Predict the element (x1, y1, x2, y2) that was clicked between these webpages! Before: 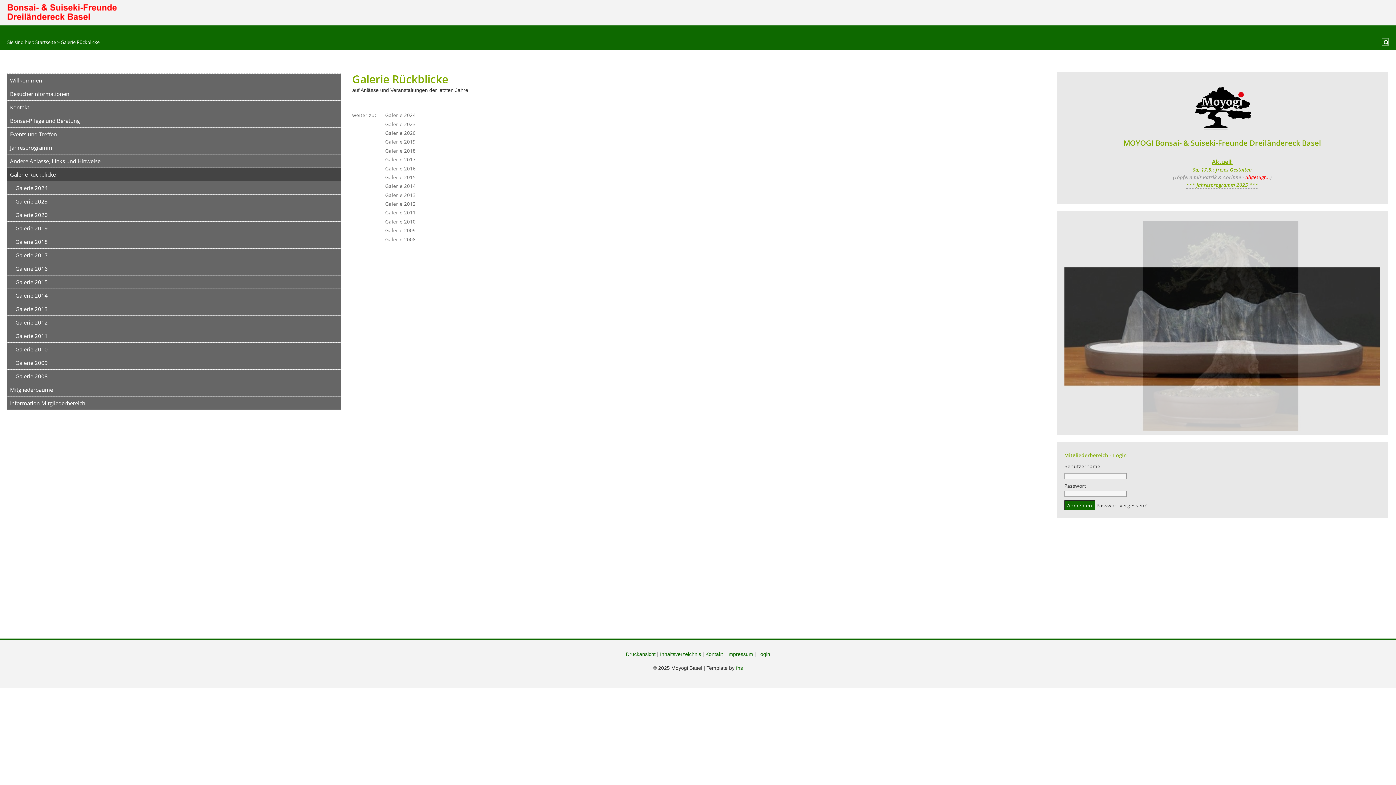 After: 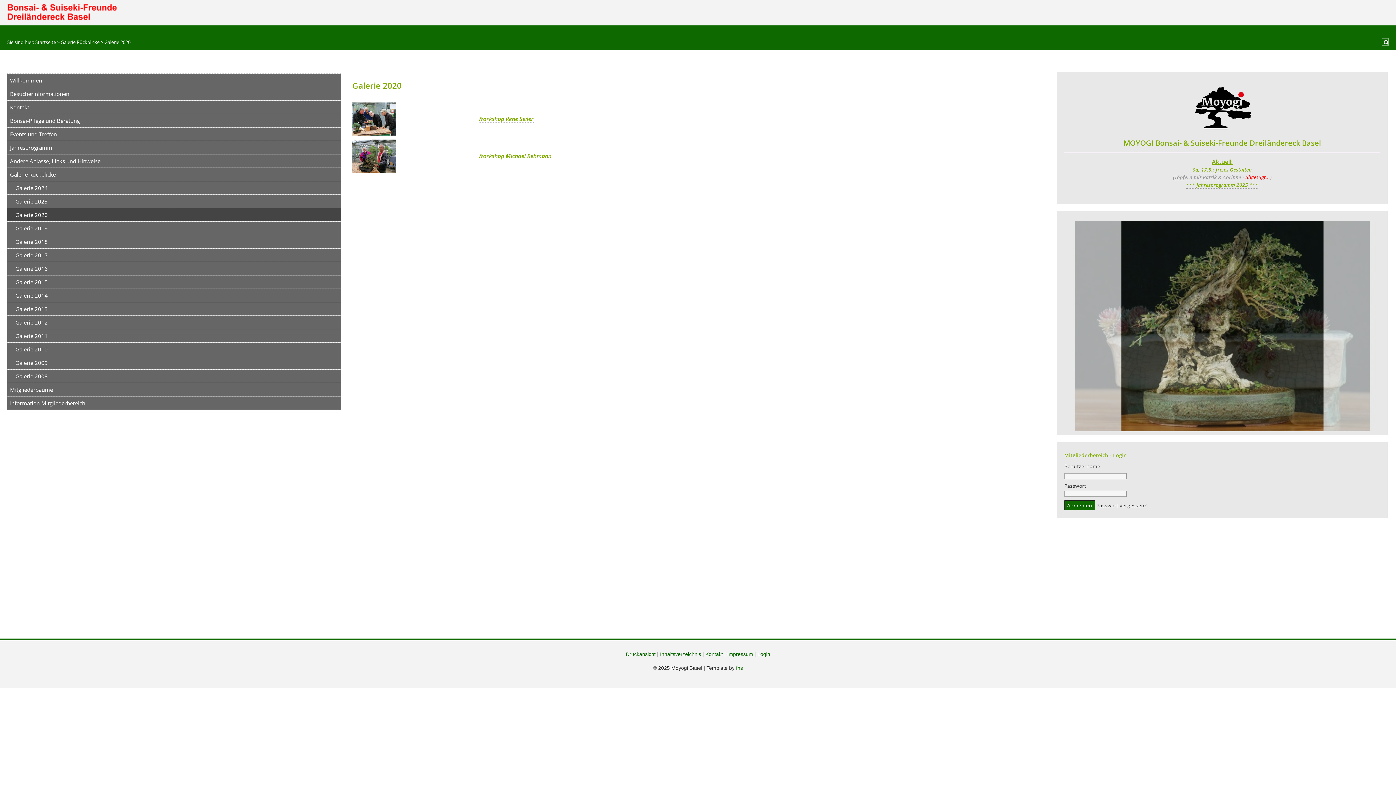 Action: bbox: (7, 208, 341, 221) label: Galerie 2020